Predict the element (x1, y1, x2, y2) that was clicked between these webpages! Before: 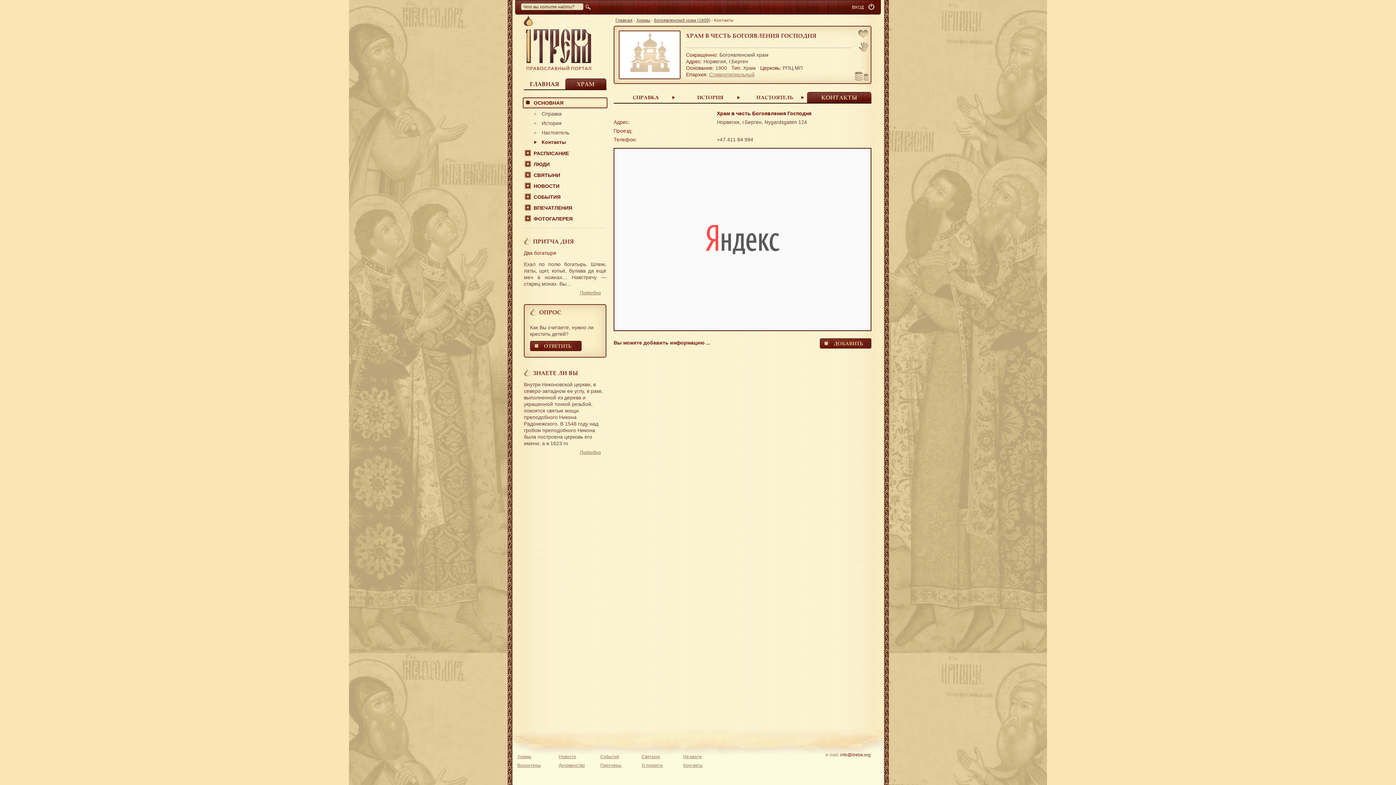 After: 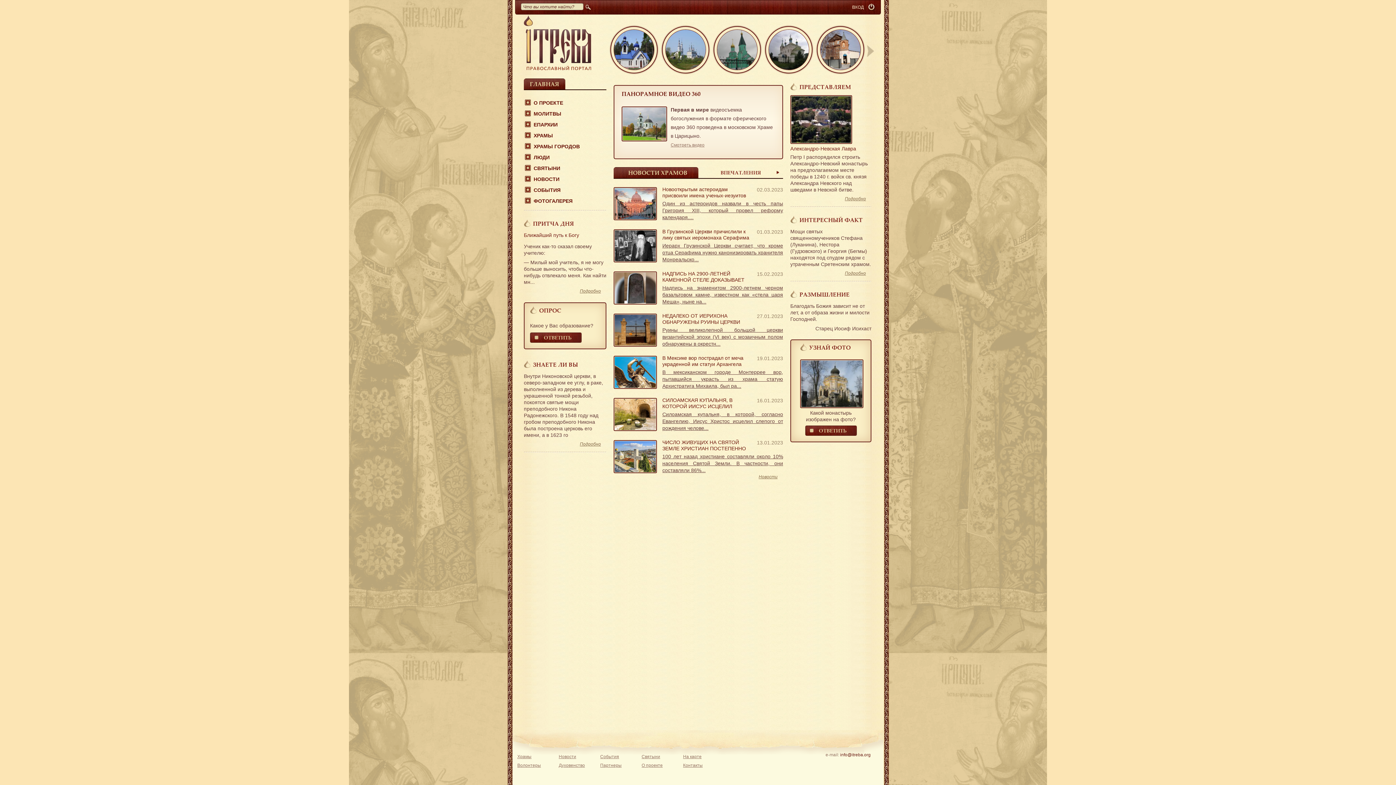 Action: bbox: (524, 15, 589, 69)